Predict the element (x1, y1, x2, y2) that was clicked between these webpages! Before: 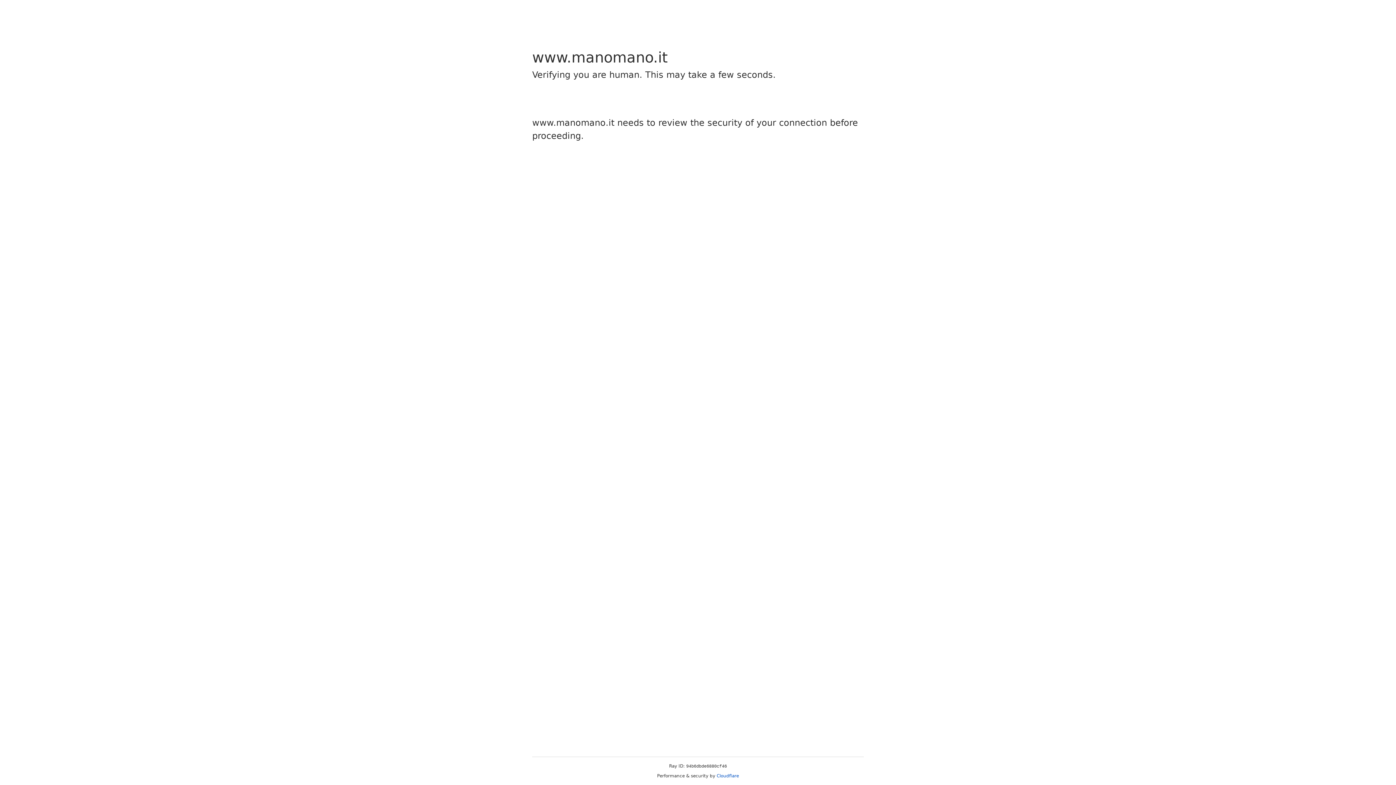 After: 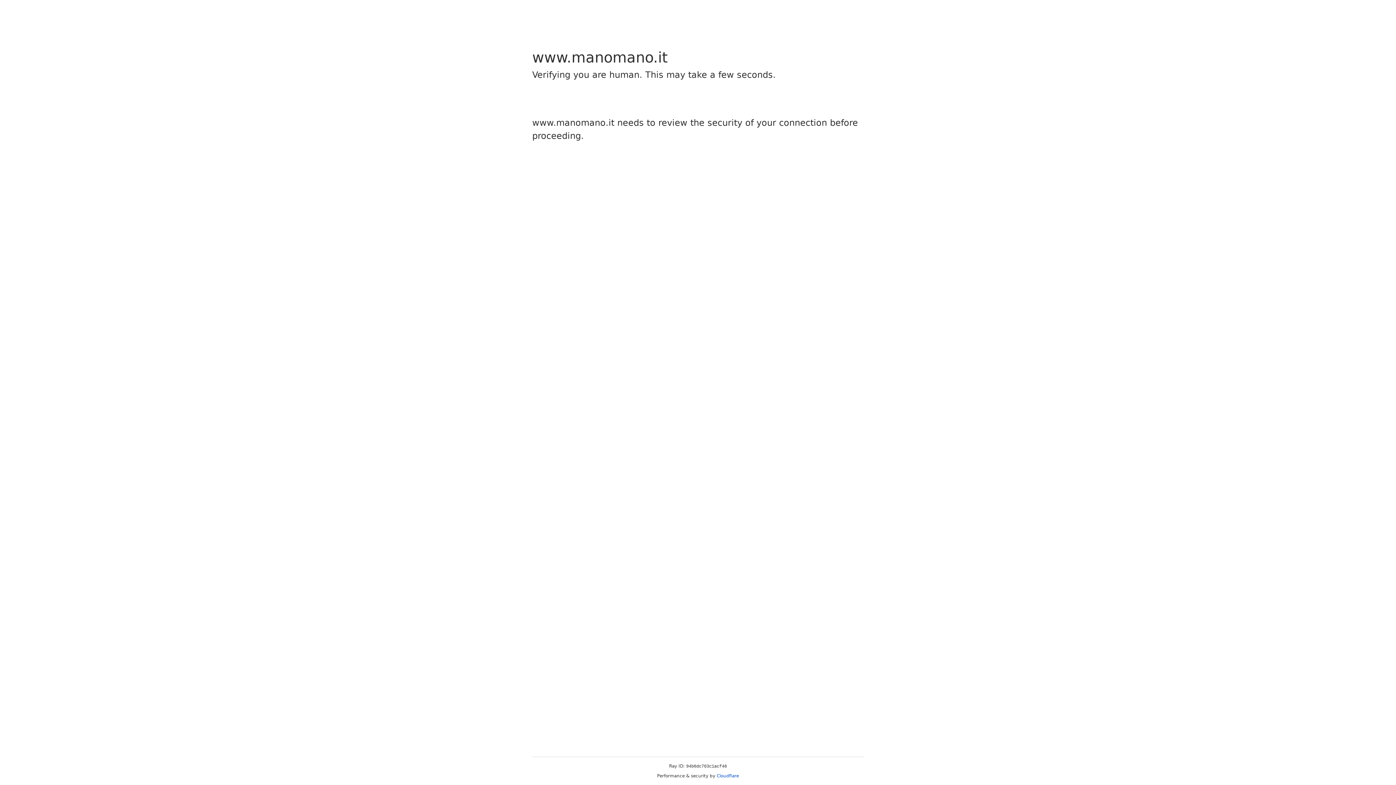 Action: bbox: (716, 773, 739, 778) label: Cloudflare